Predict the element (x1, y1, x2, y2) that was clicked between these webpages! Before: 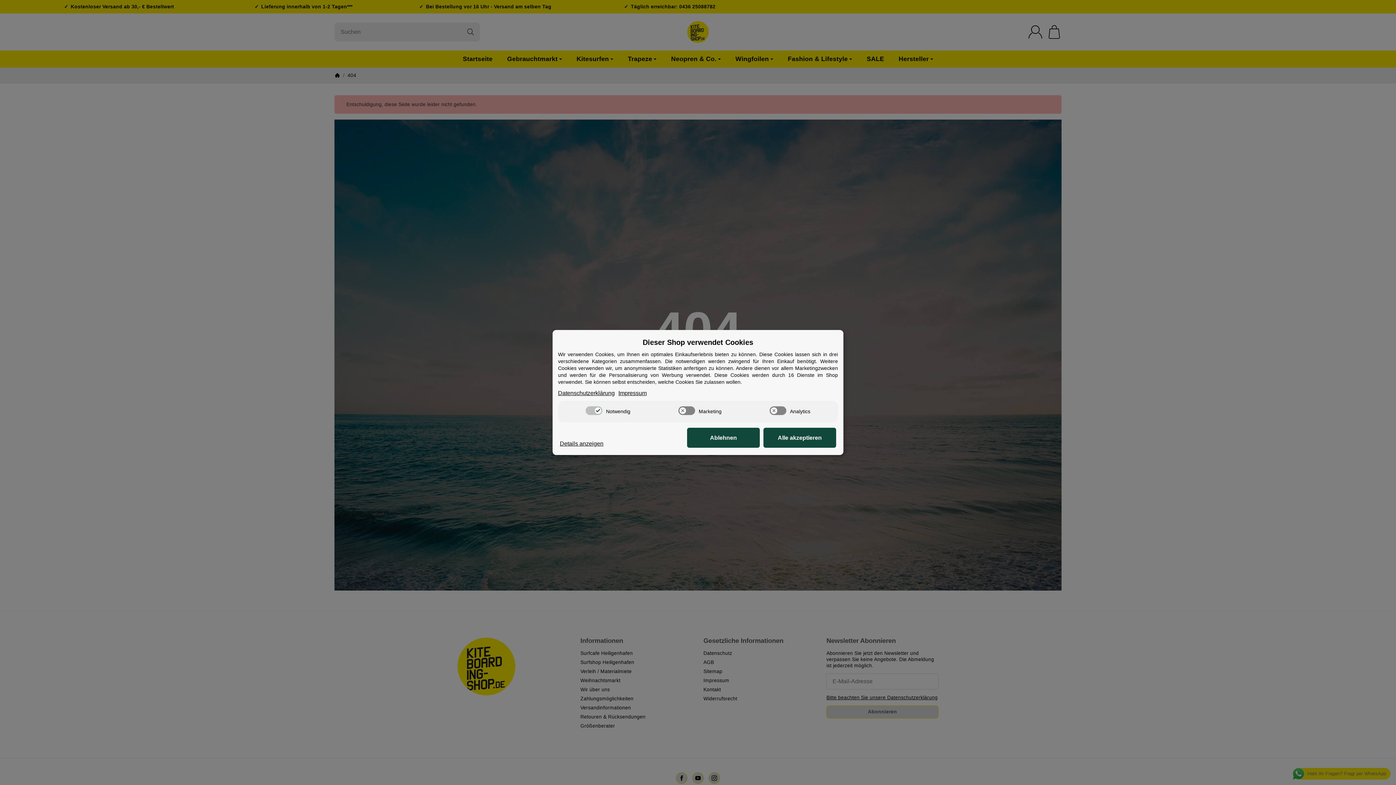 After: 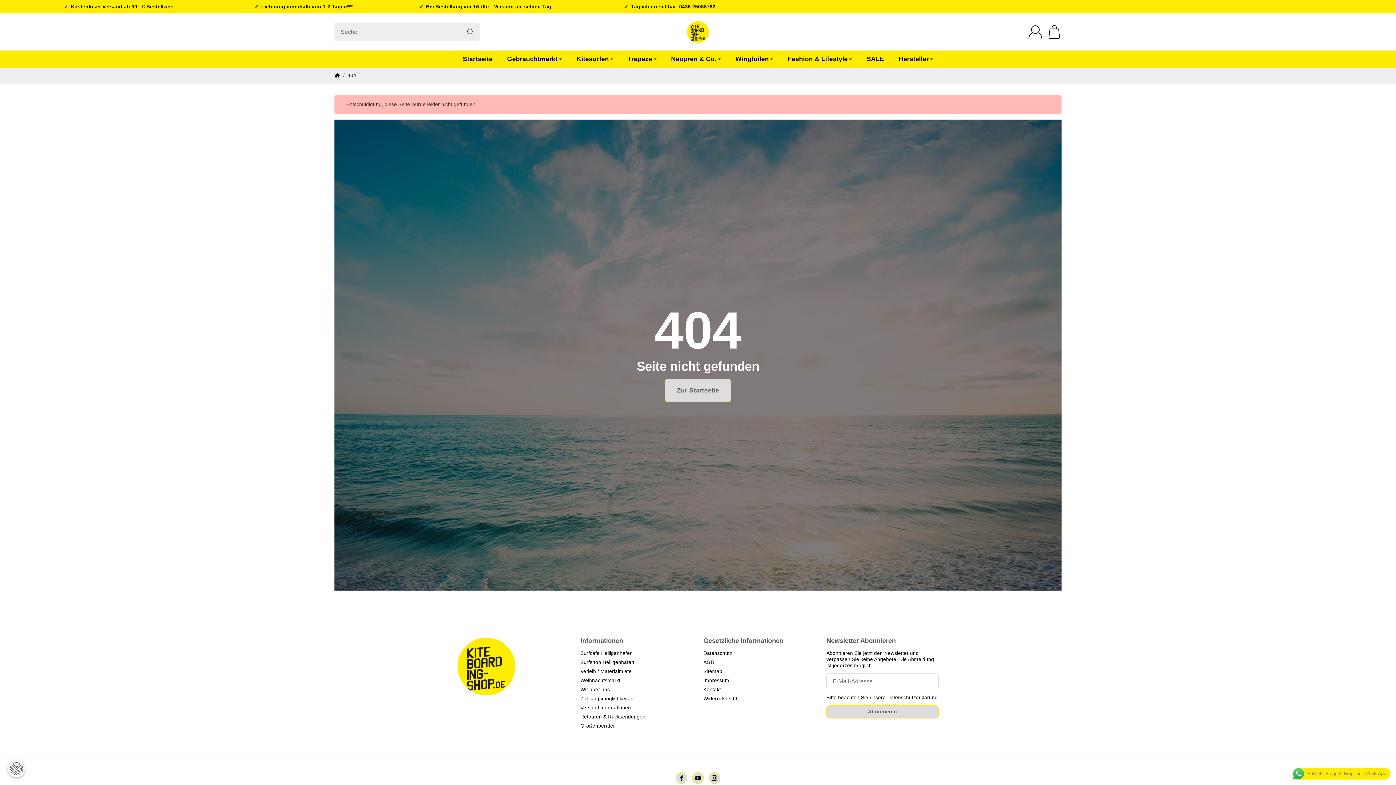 Action: label: Alle akzeptieren bbox: (763, 428, 836, 448)